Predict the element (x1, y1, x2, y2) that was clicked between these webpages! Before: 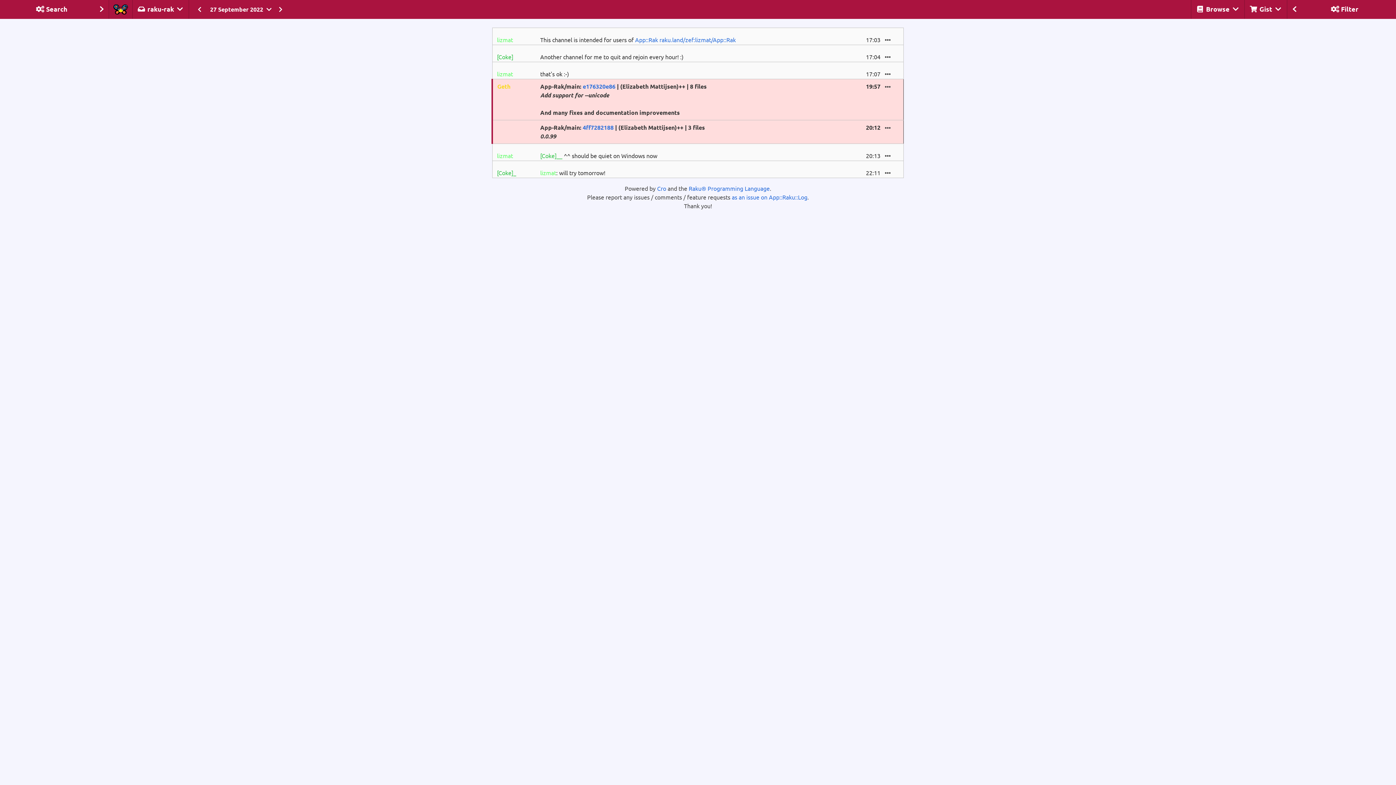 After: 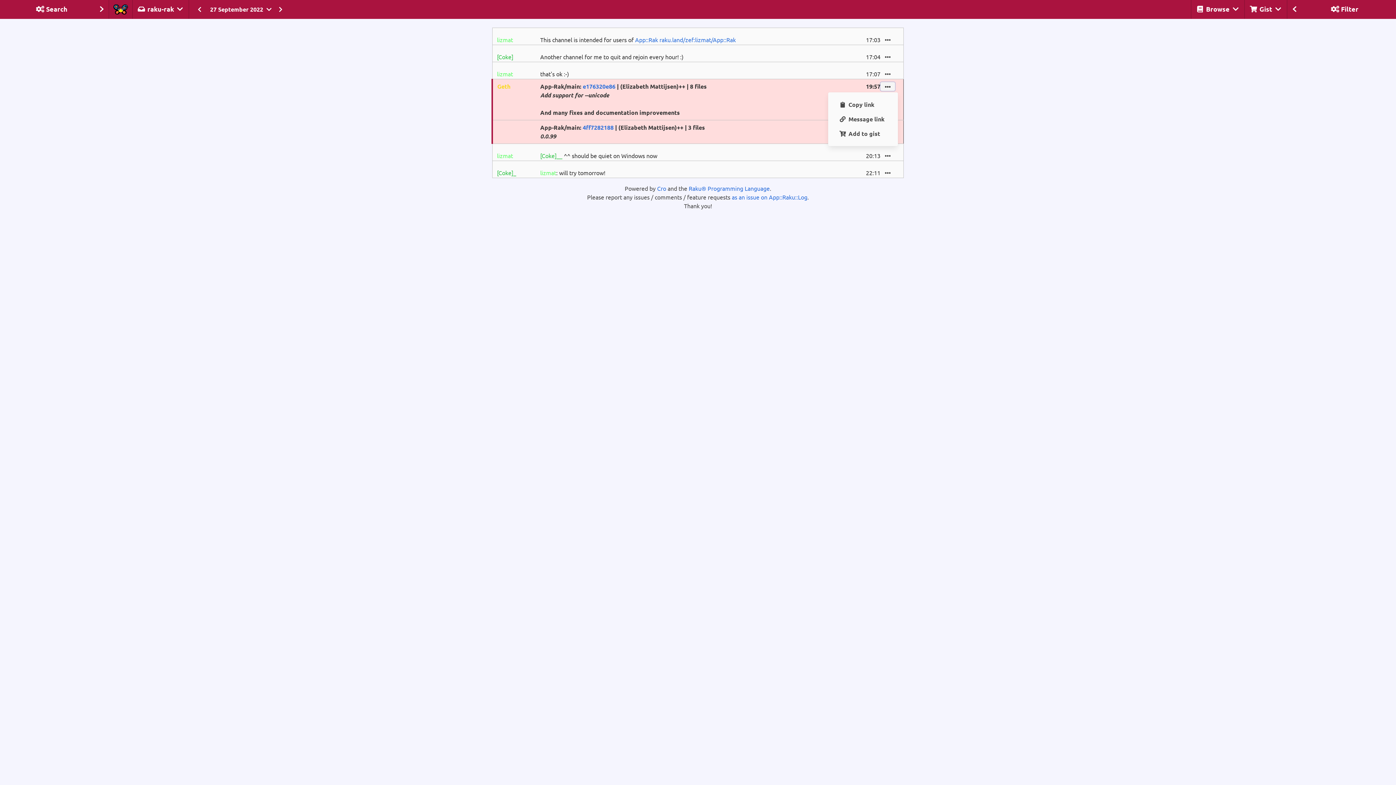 Action: bbox: (880, 82, 895, 90)